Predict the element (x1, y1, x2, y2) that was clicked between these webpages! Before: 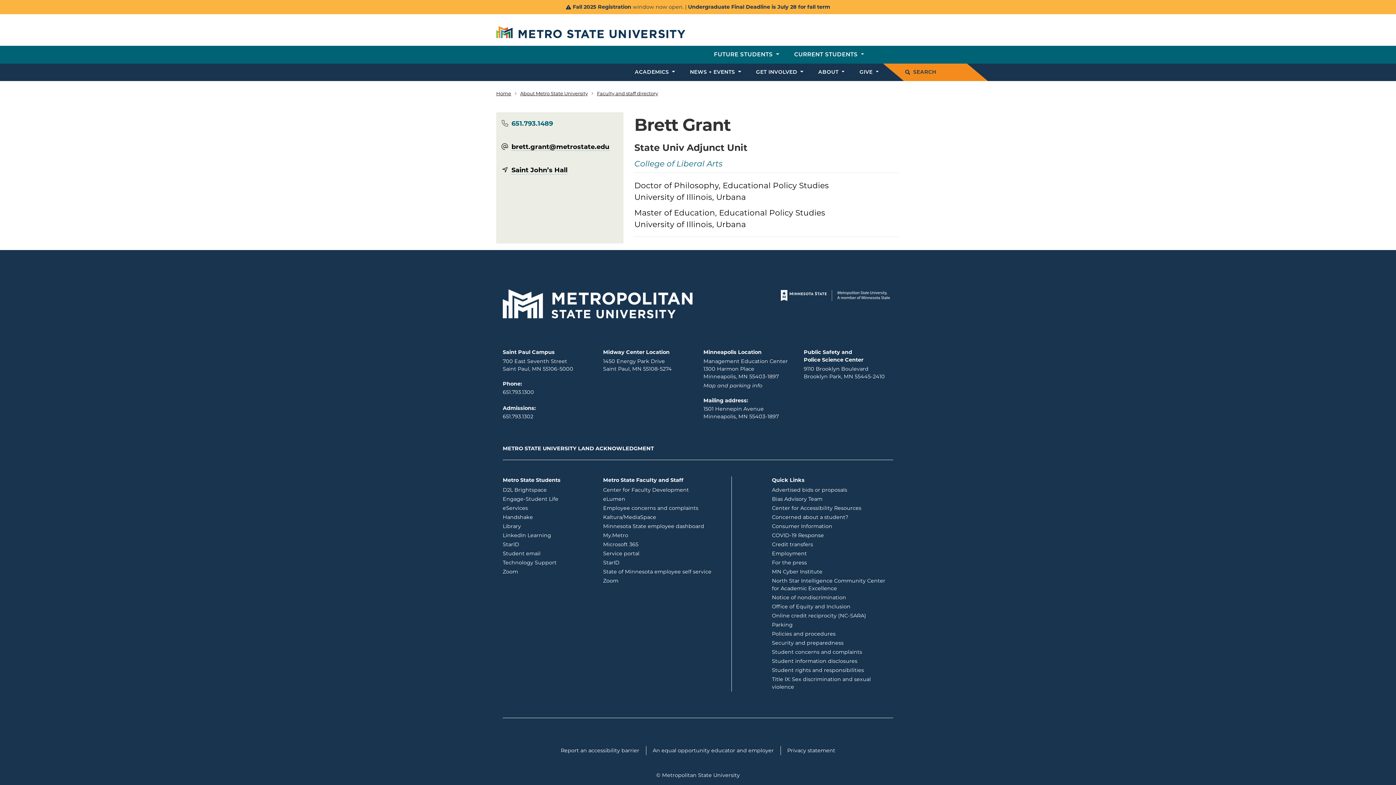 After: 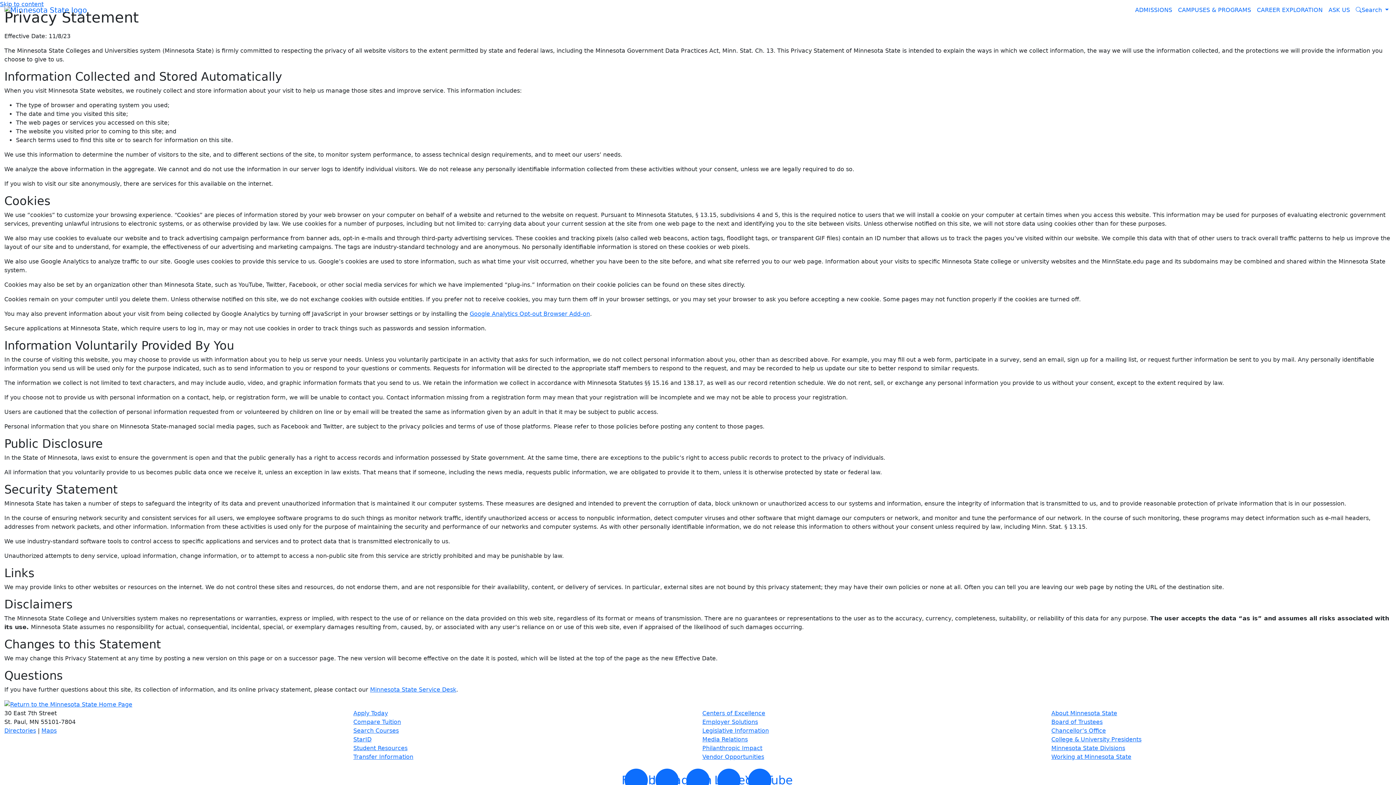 Action: bbox: (787, 746, 835, 755) label: Privacy statement